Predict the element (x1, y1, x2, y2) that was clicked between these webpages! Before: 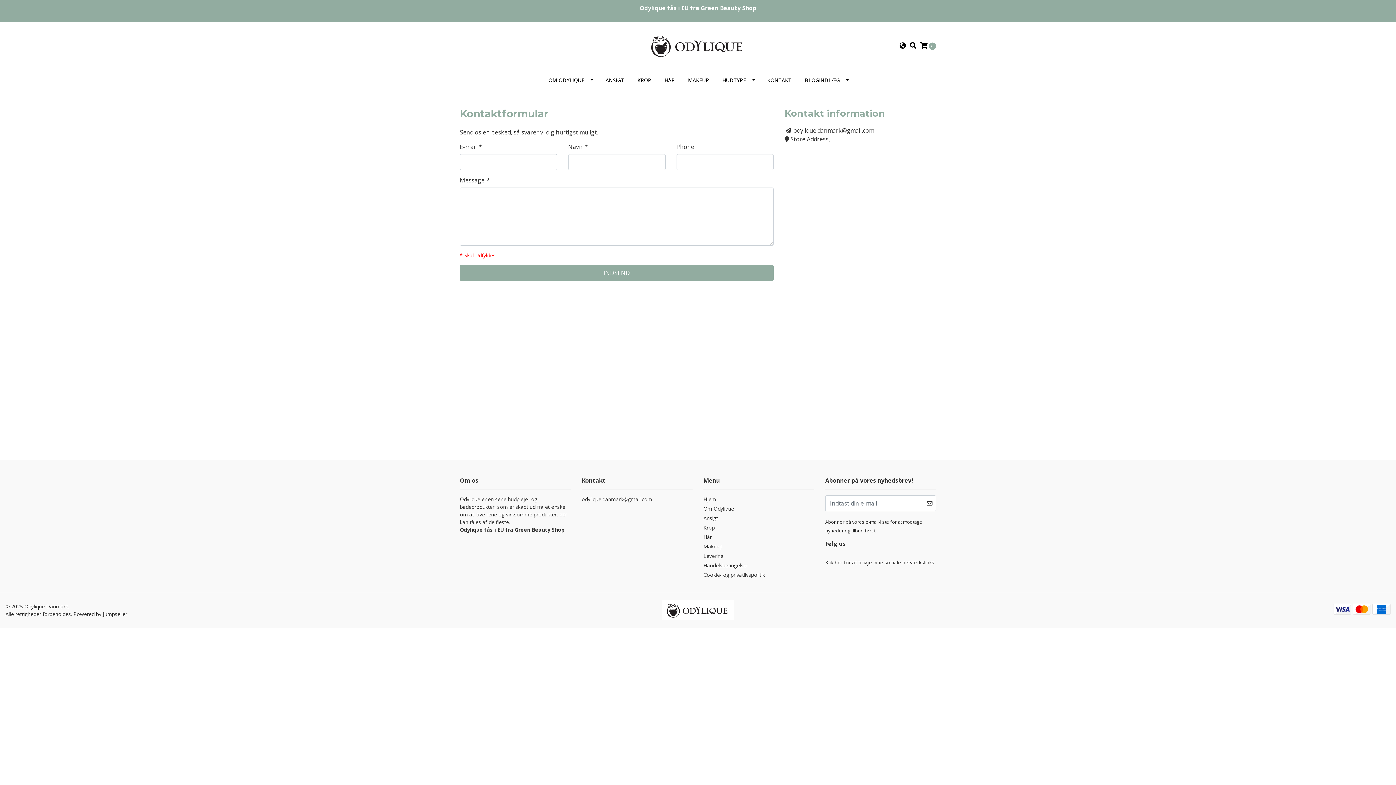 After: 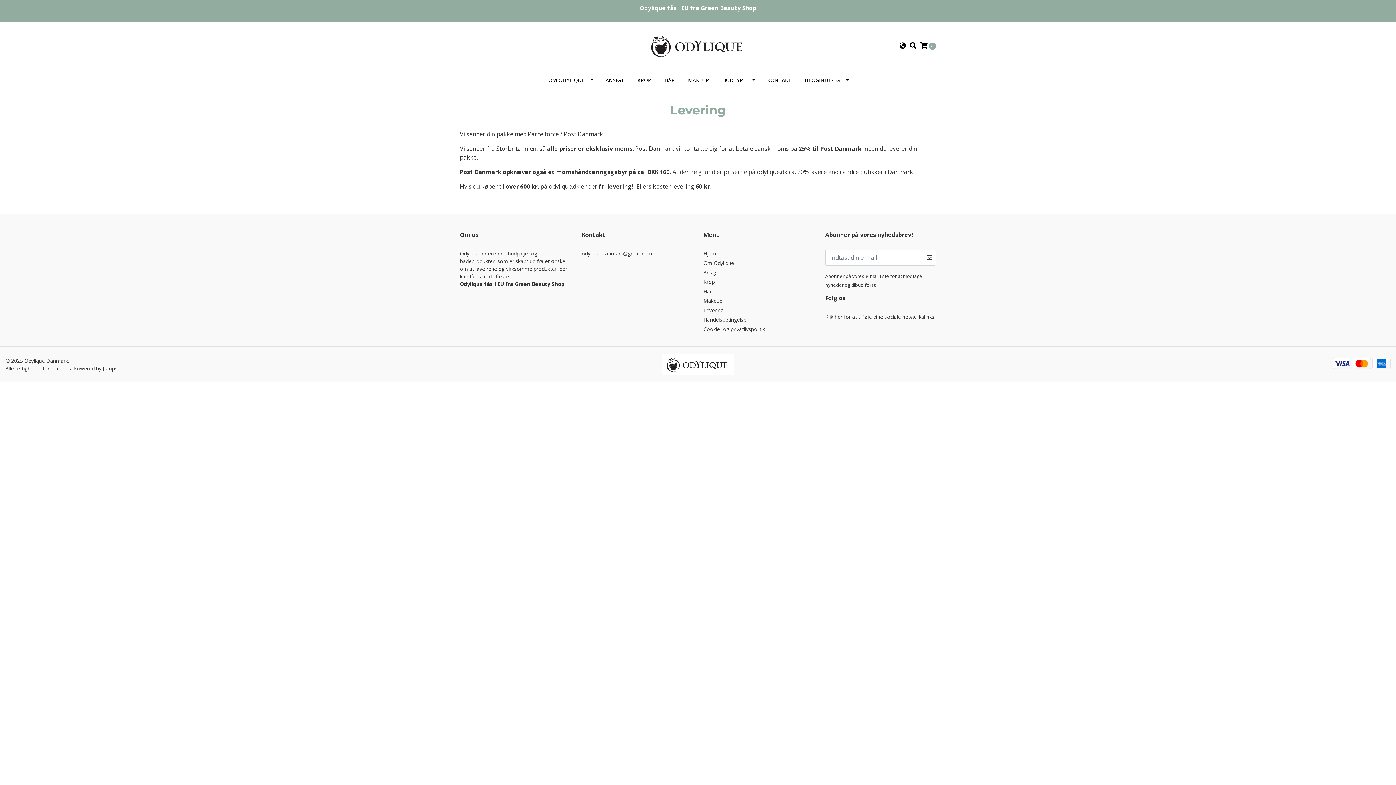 Action: label: Levering bbox: (703, 552, 814, 561)